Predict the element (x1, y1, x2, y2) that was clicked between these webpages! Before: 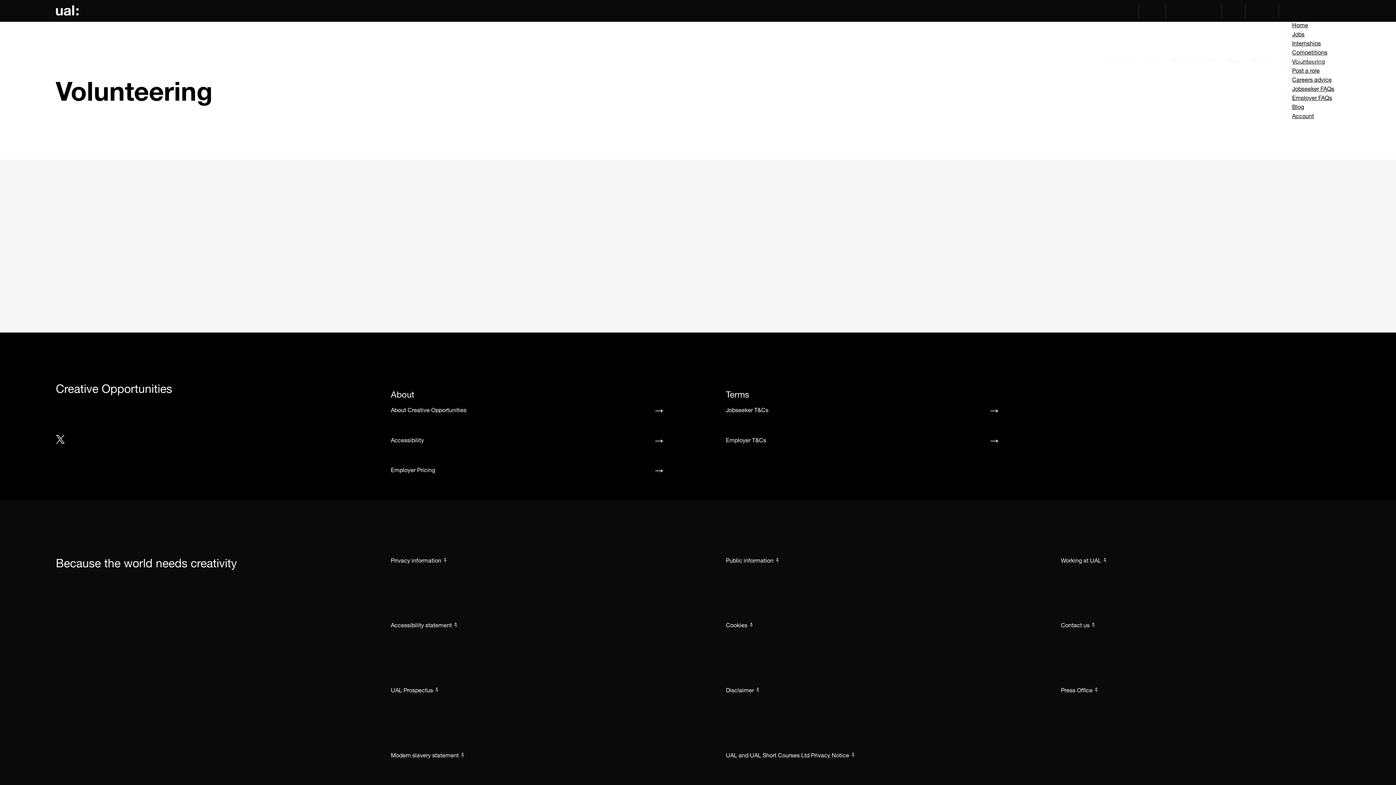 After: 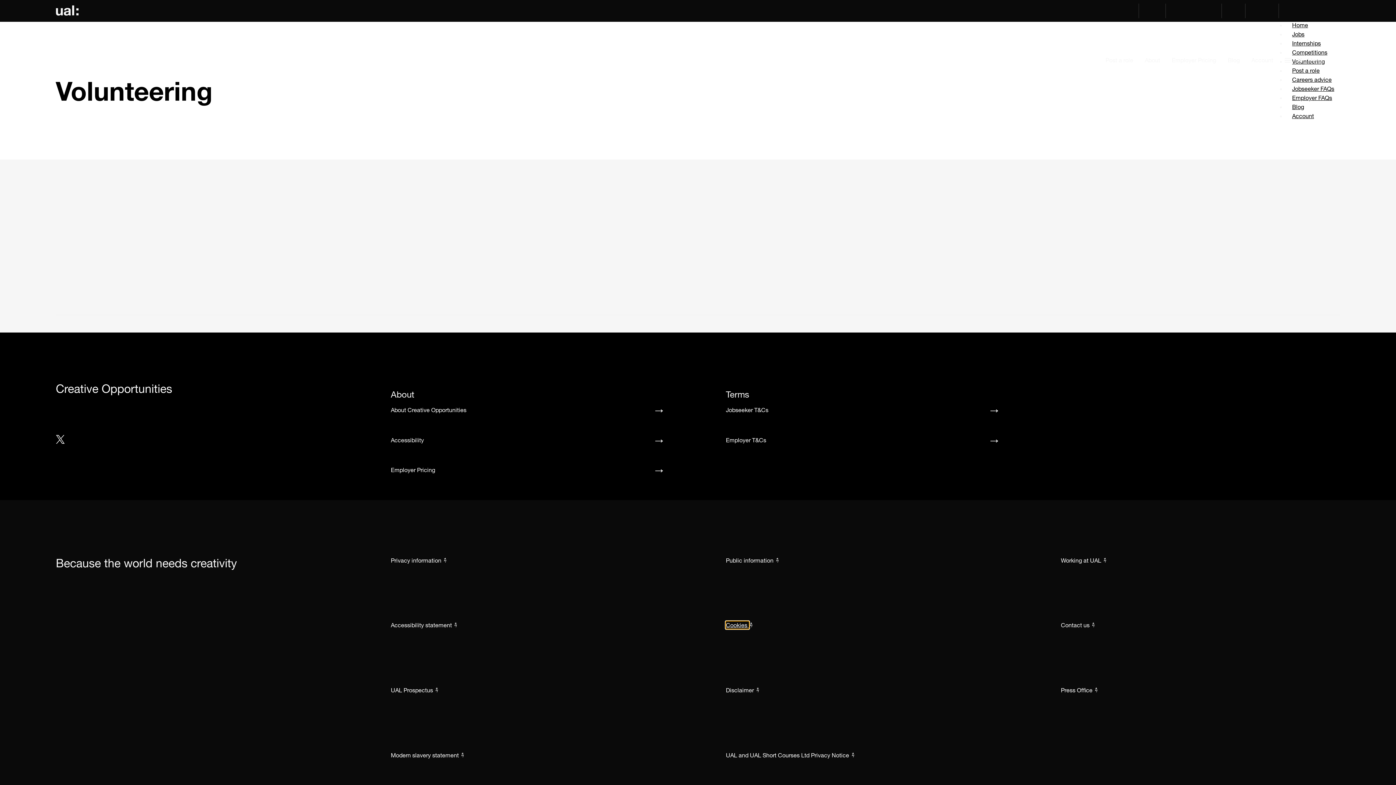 Action: label: Cookies  bbox: (726, 621, 748, 629)